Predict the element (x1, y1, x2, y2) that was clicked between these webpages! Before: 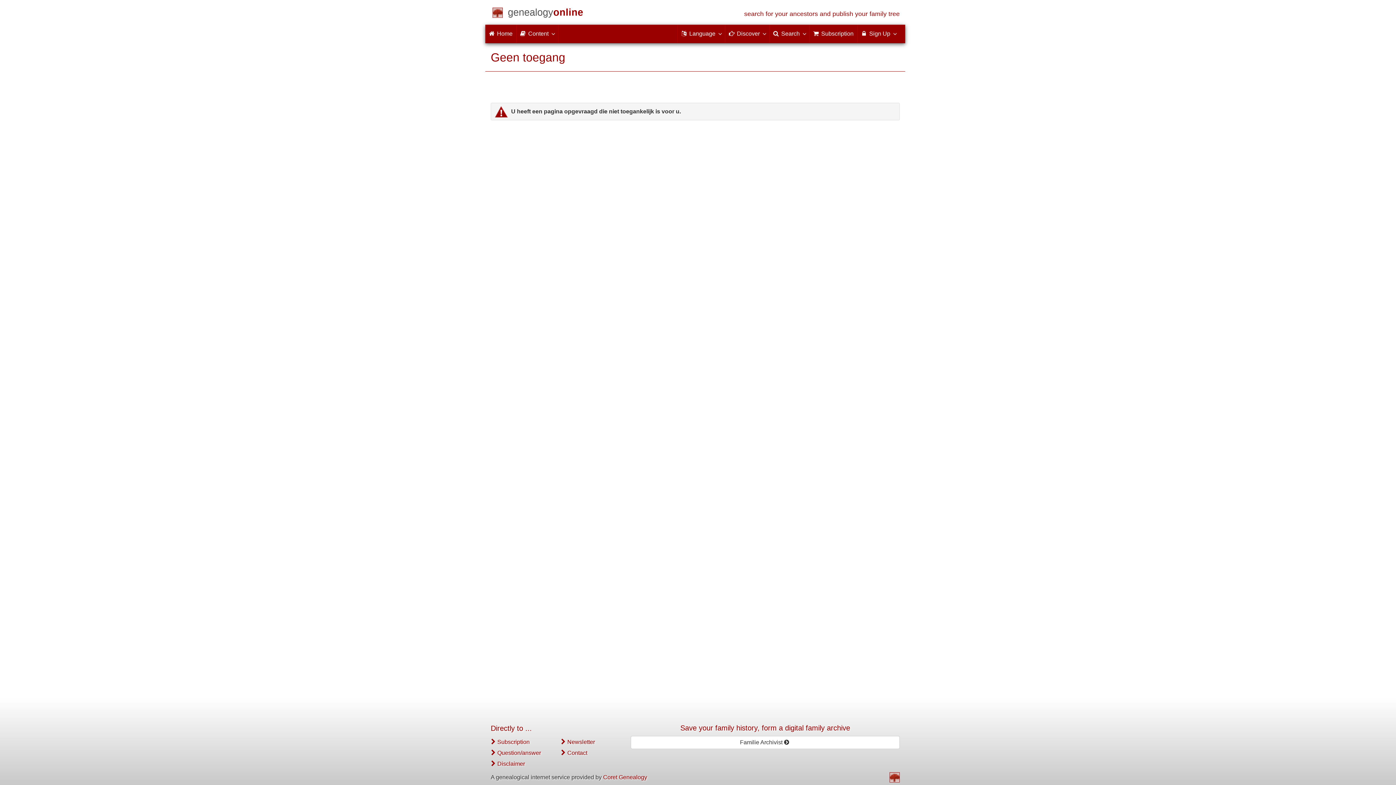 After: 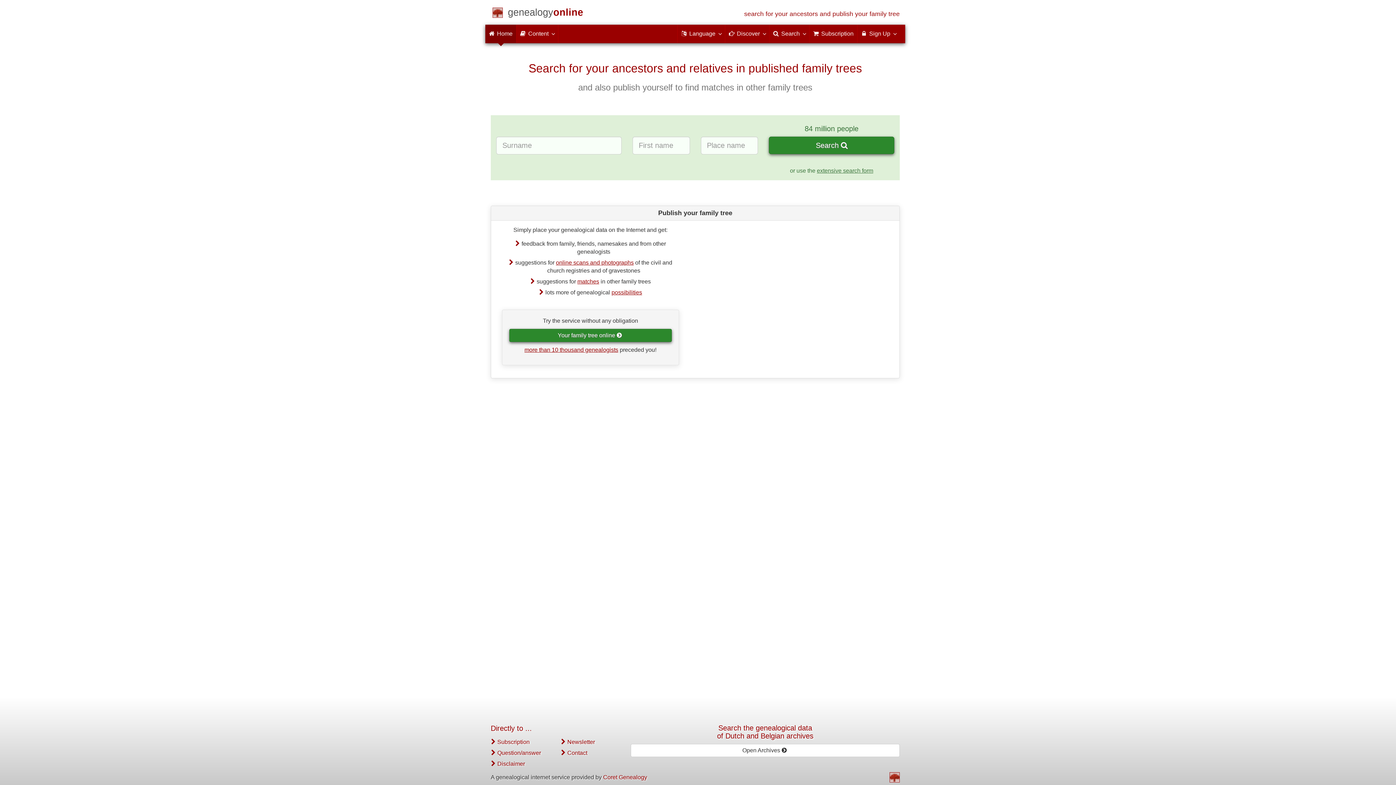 Action: label:  Home bbox: (485, 24, 516, 42)